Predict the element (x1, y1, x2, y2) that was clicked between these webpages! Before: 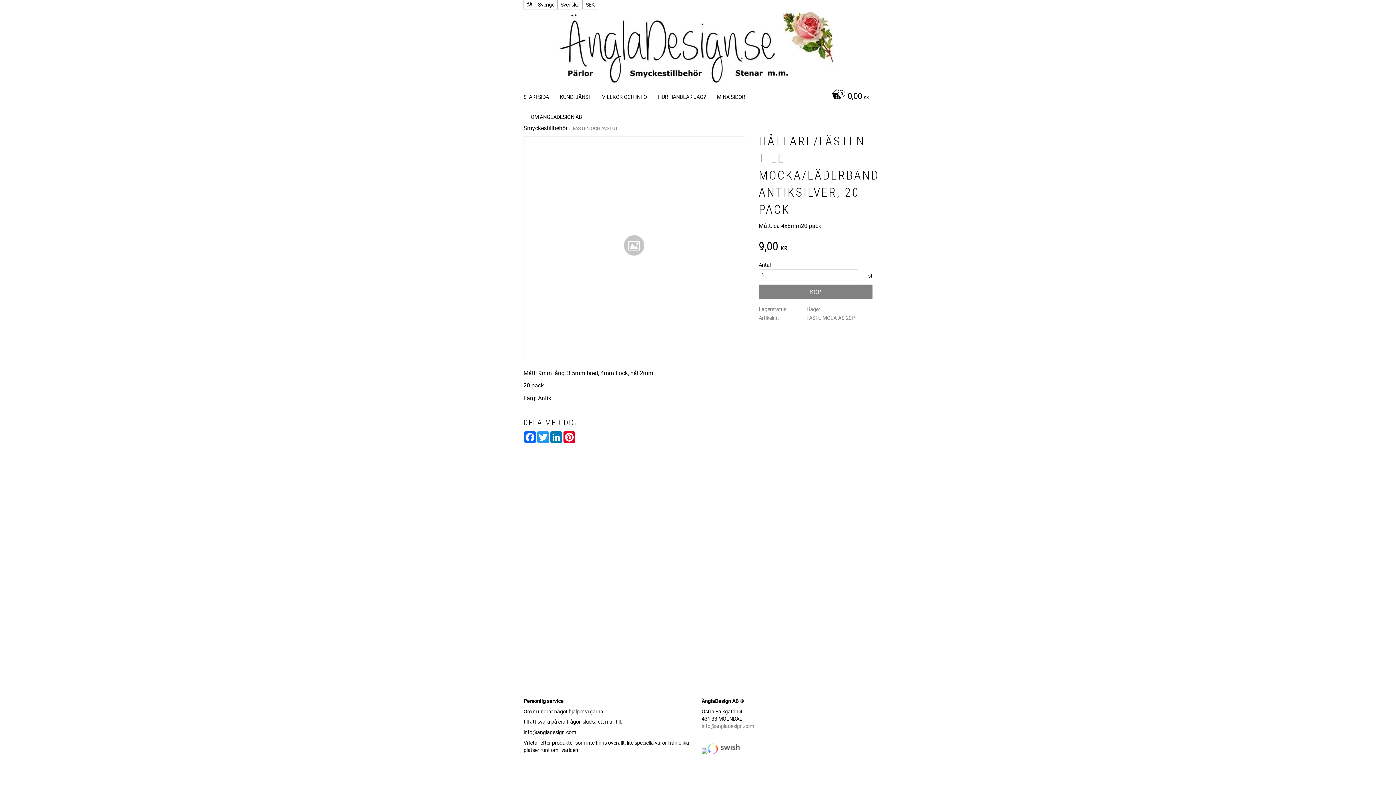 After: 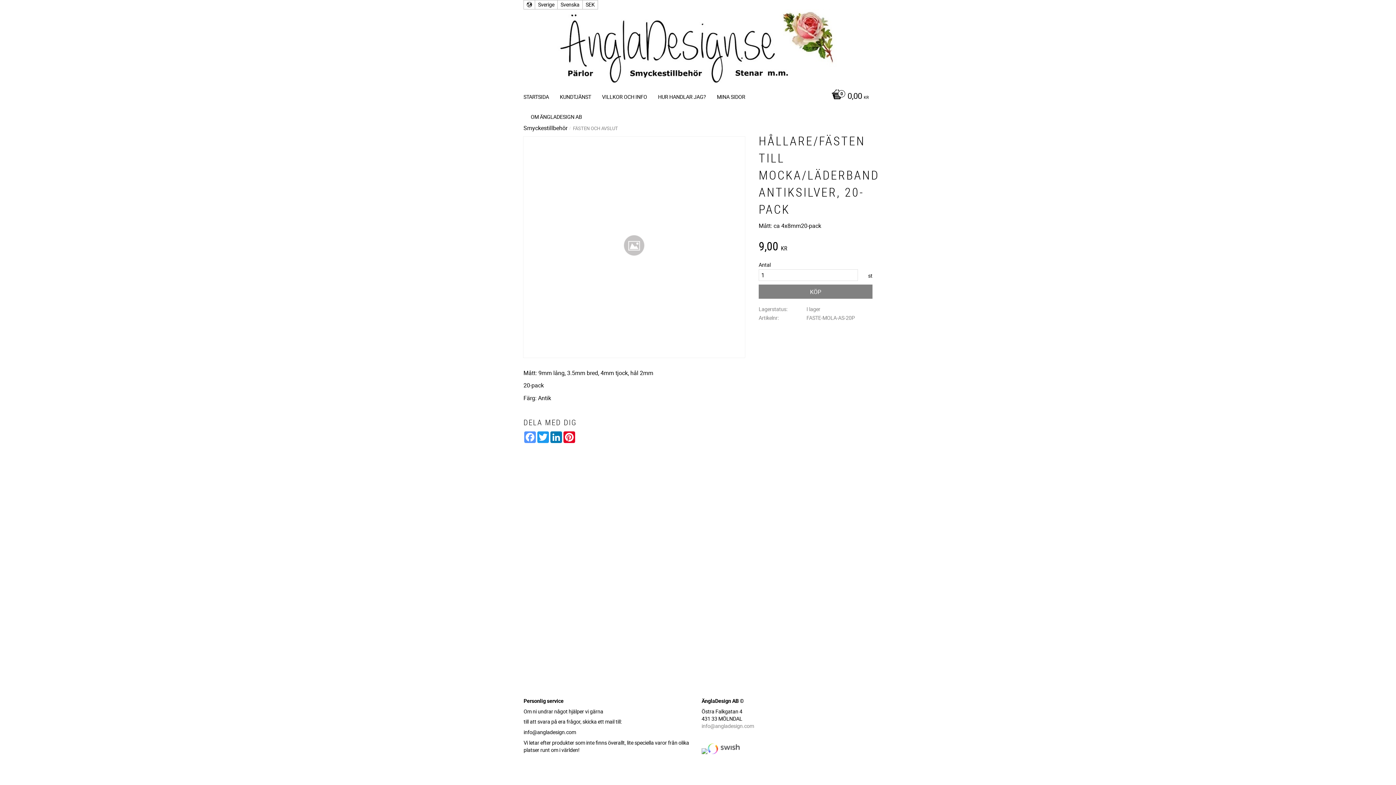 Action: bbox: (523, 431, 536, 443) label: Facebook